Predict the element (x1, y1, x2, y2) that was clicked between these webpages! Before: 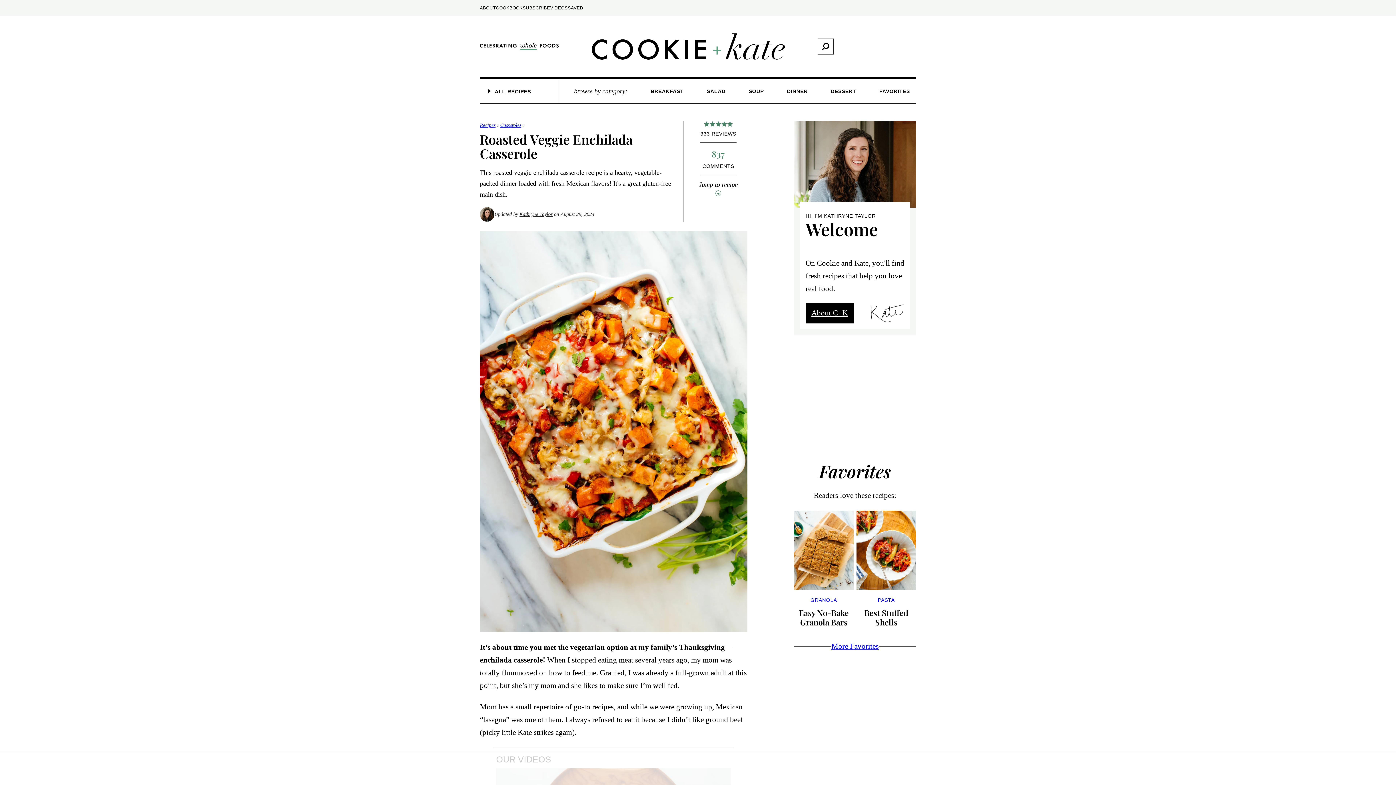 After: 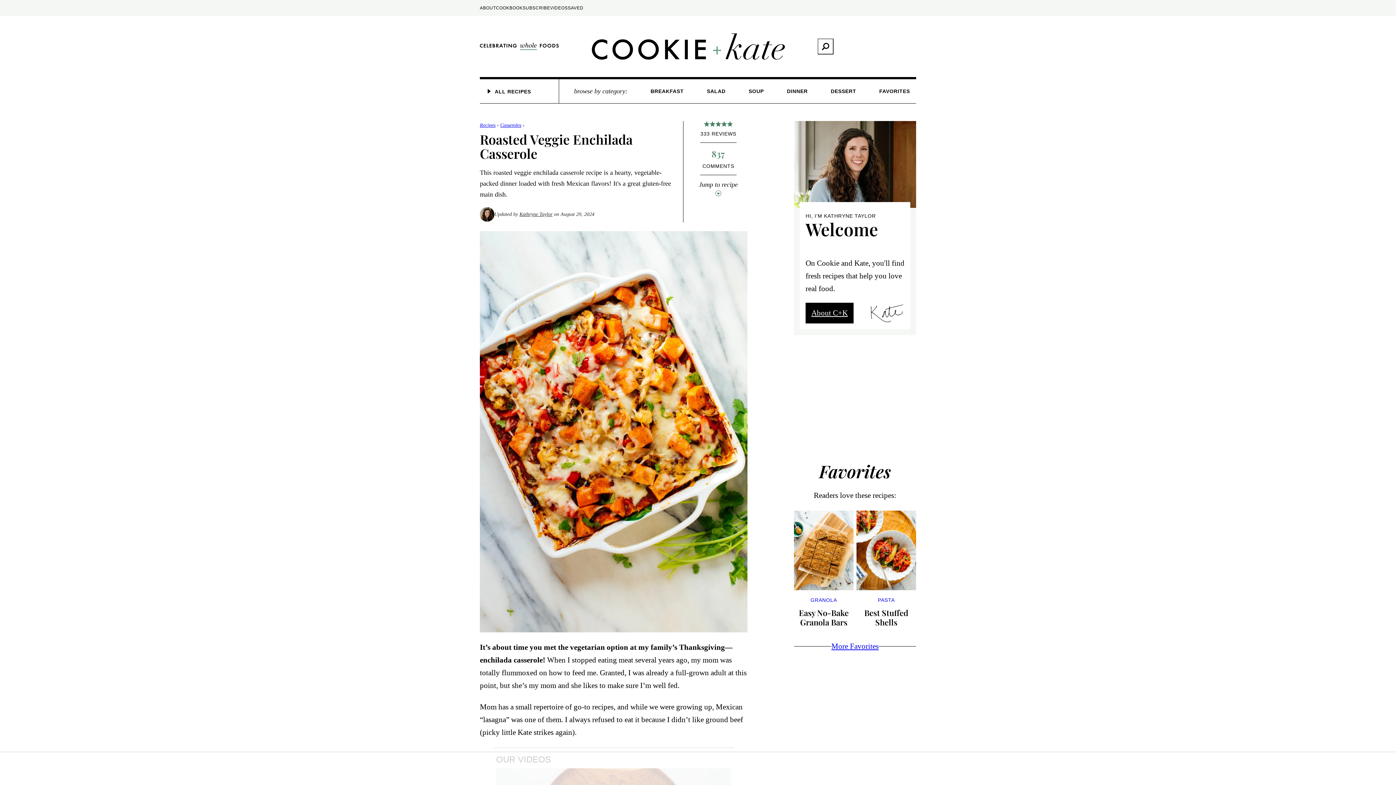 Action: bbox: (559, 79, 633, 103) label: browse by category: